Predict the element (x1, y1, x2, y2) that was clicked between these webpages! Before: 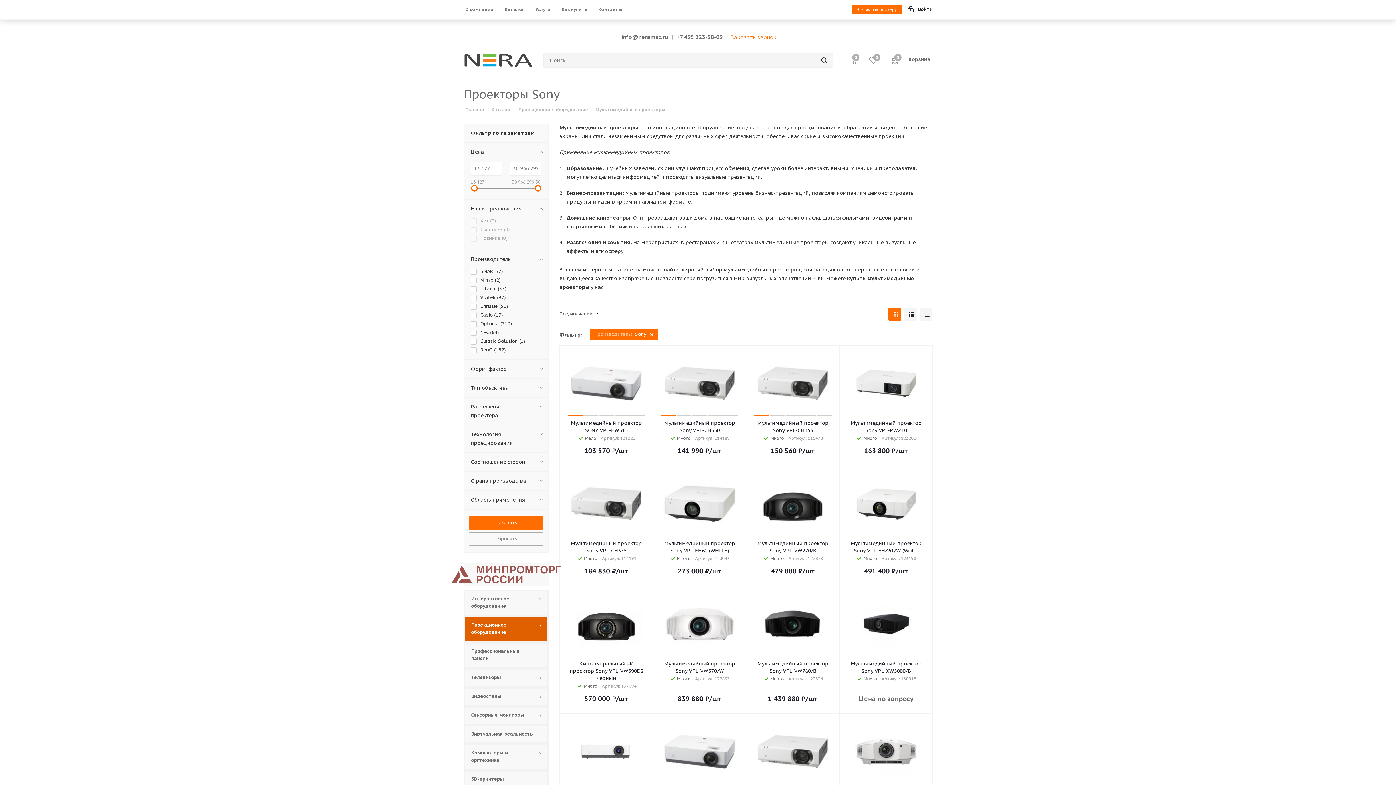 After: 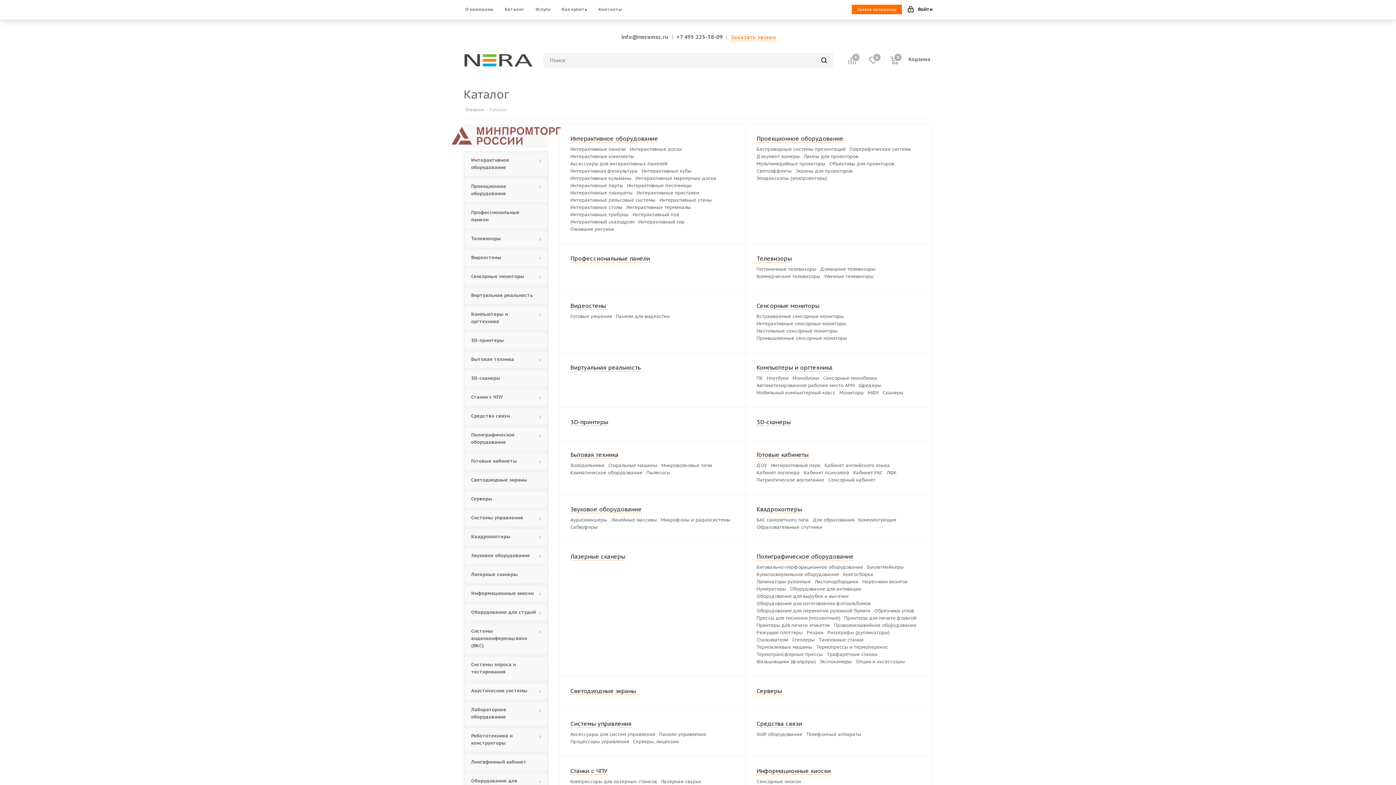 Action: label: Каталог bbox: (489, 106, 511, 112)